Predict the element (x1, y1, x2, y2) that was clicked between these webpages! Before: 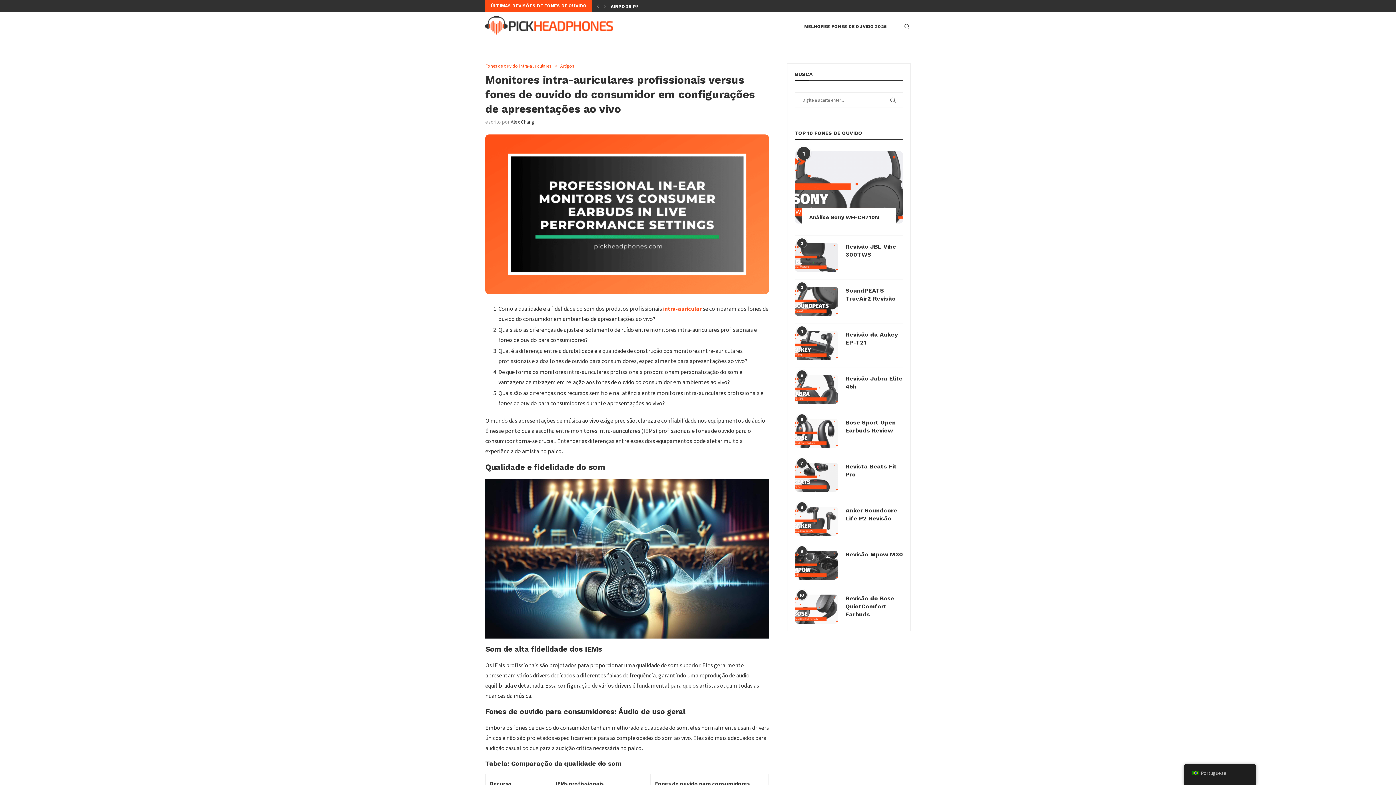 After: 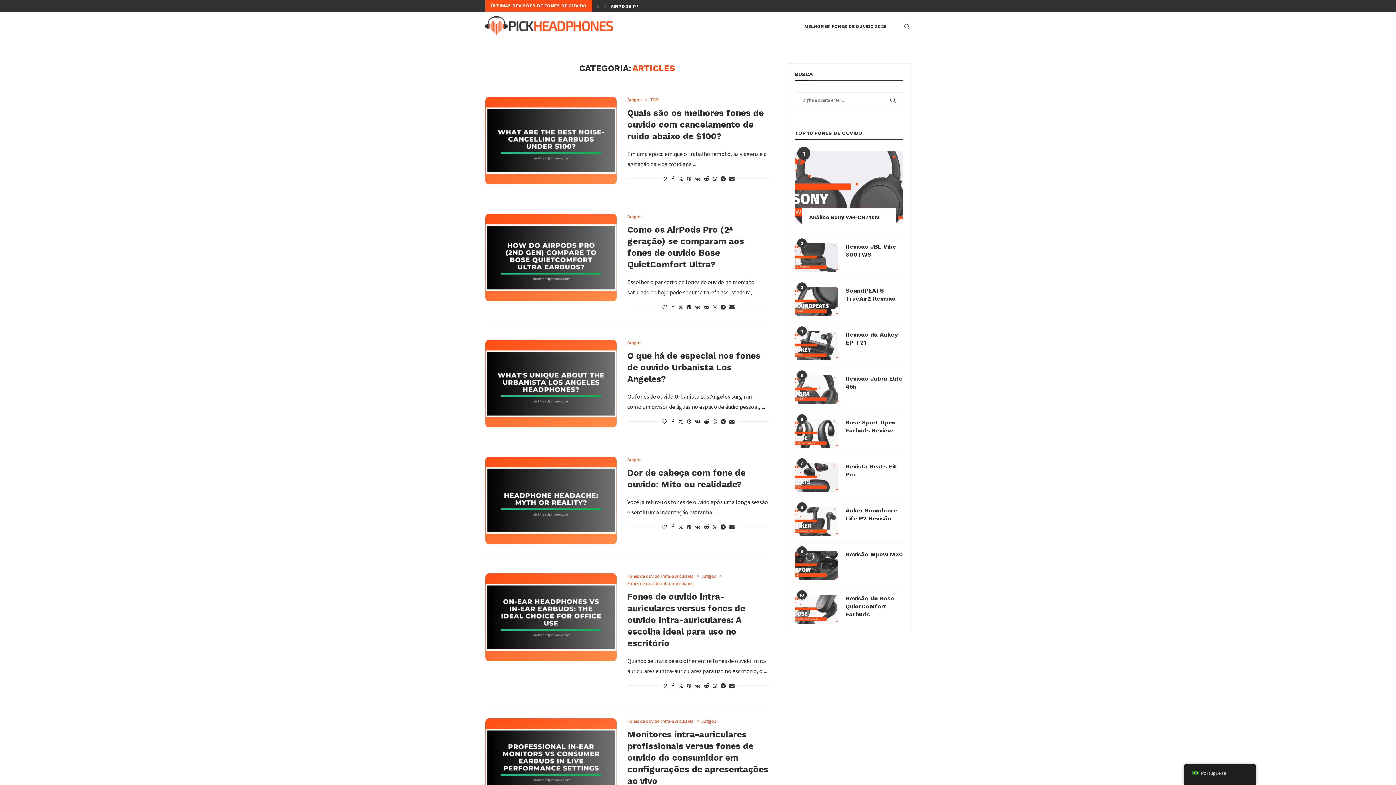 Action: bbox: (560, 63, 574, 68) label: Artigos